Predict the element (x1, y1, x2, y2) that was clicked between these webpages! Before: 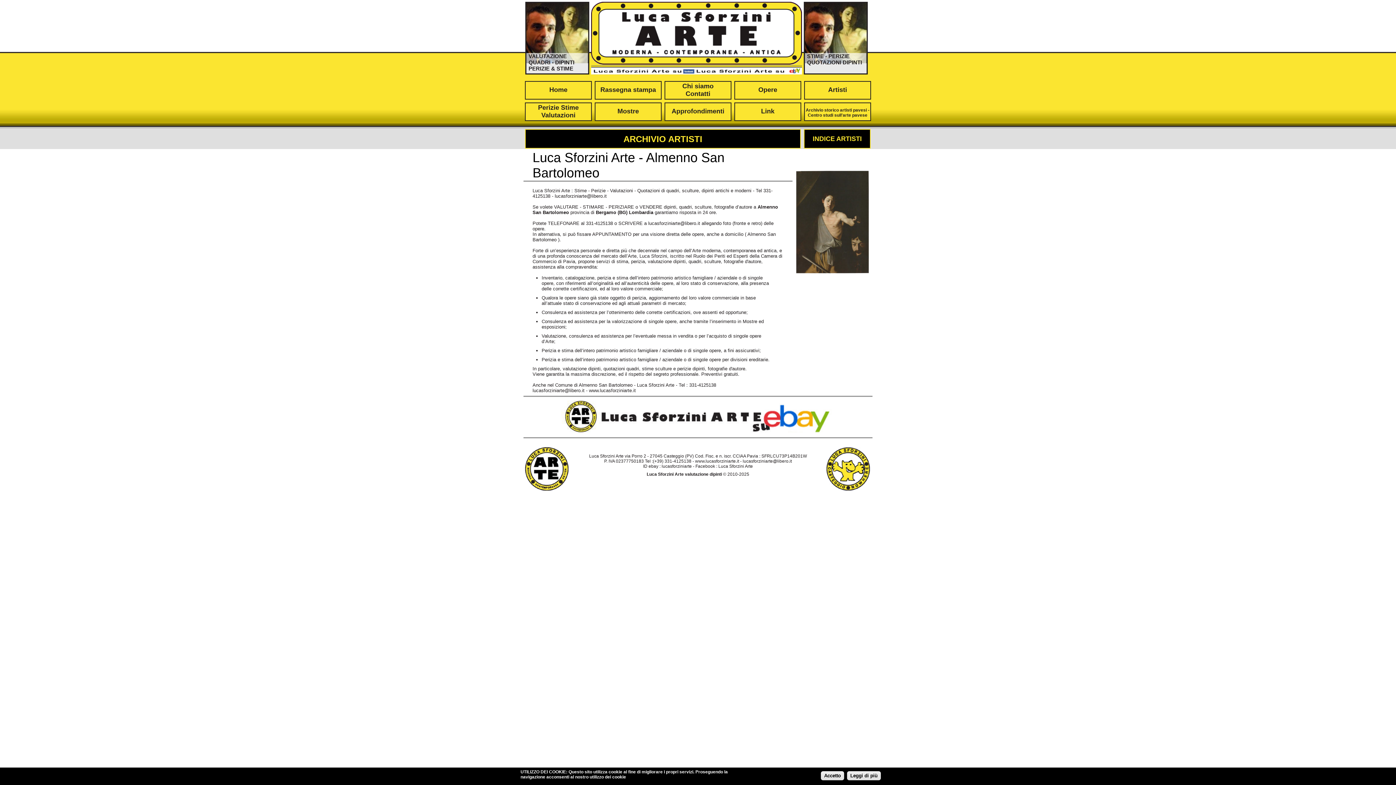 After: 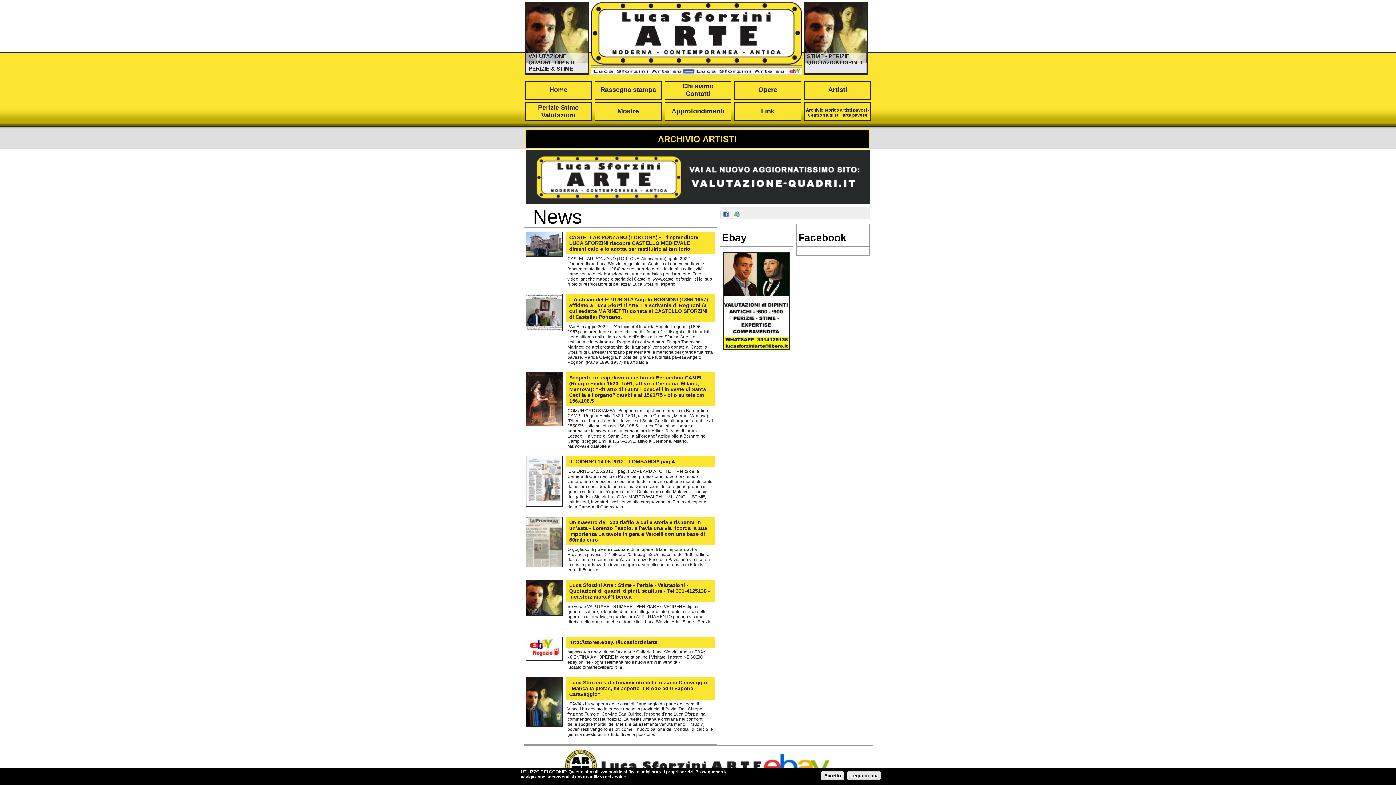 Action: bbox: (591, 61, 802, 66)